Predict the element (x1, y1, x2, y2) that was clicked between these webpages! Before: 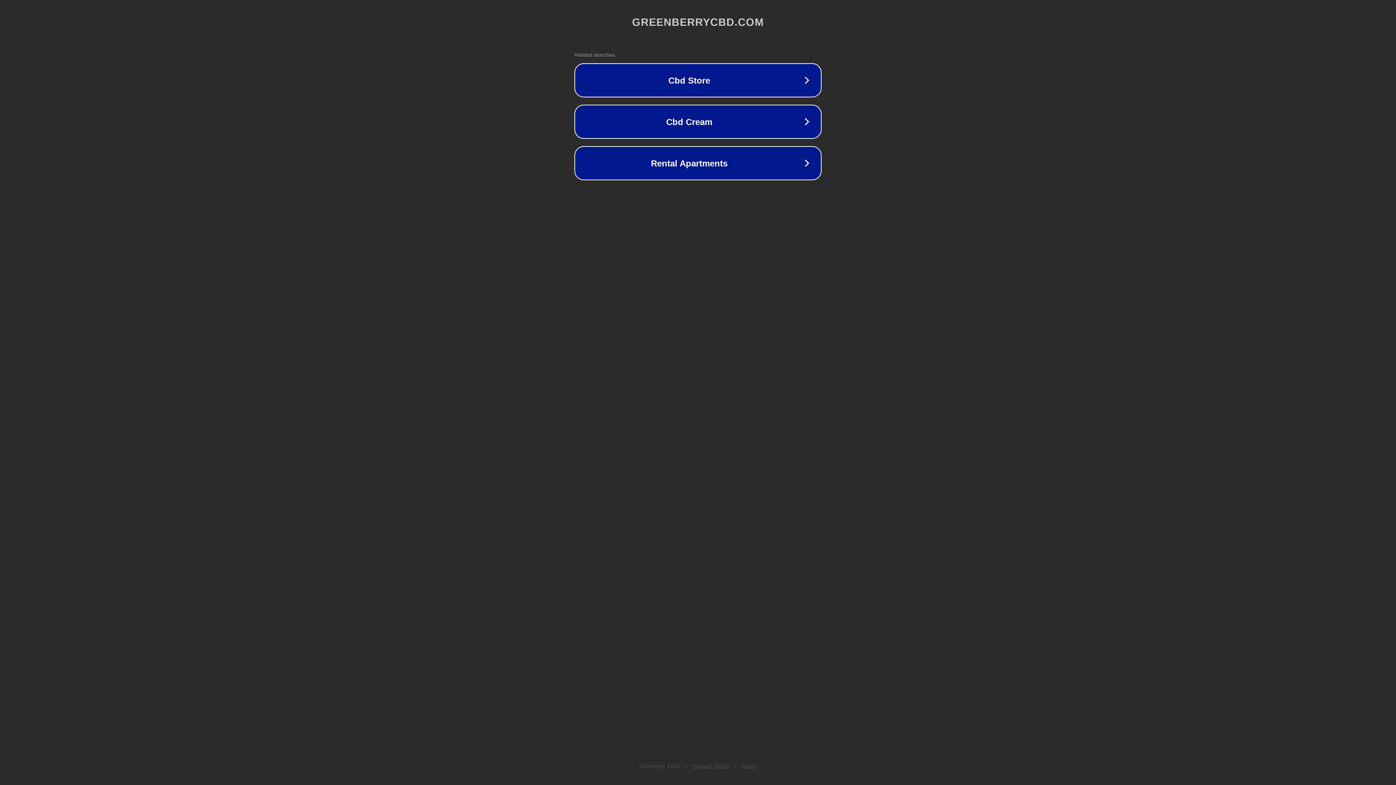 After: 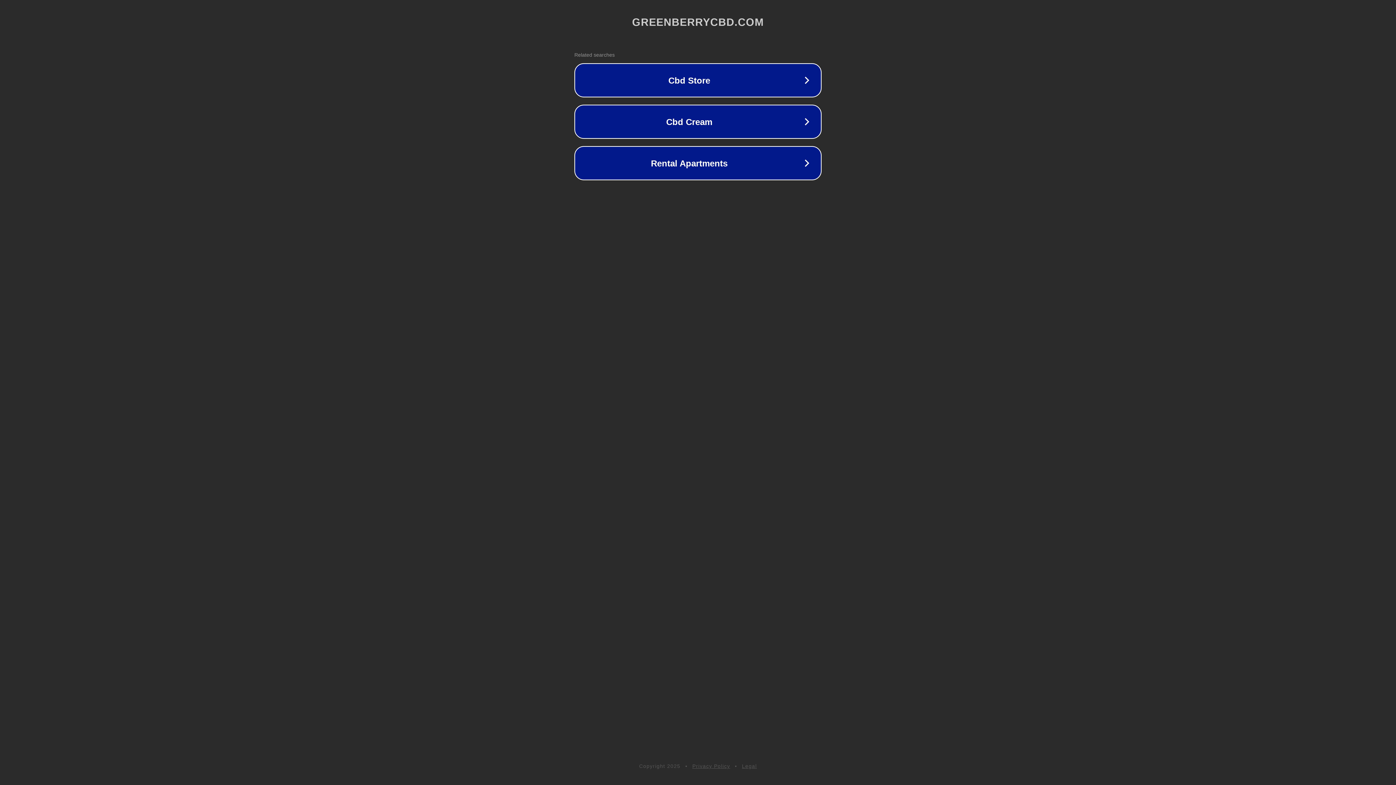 Action: bbox: (742, 763, 757, 769) label: Legal